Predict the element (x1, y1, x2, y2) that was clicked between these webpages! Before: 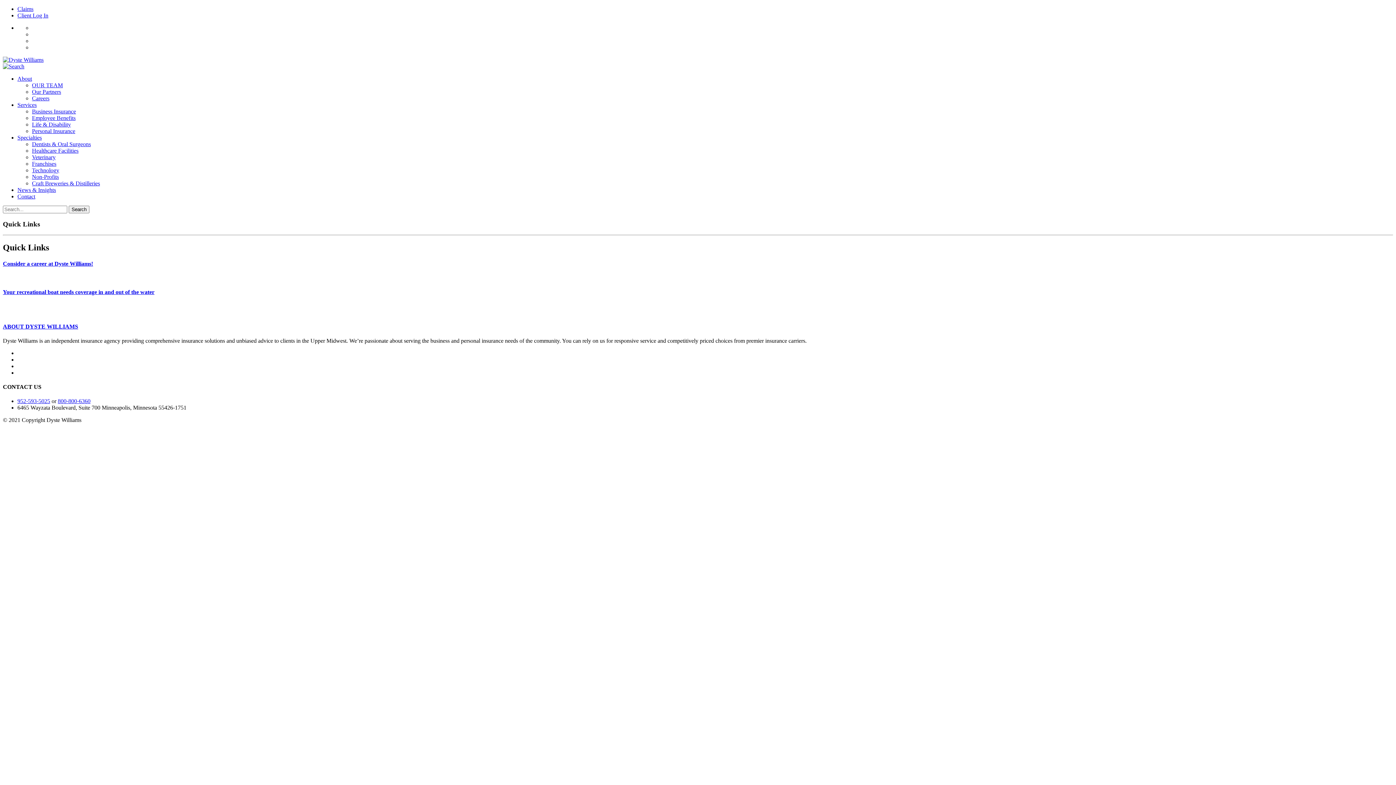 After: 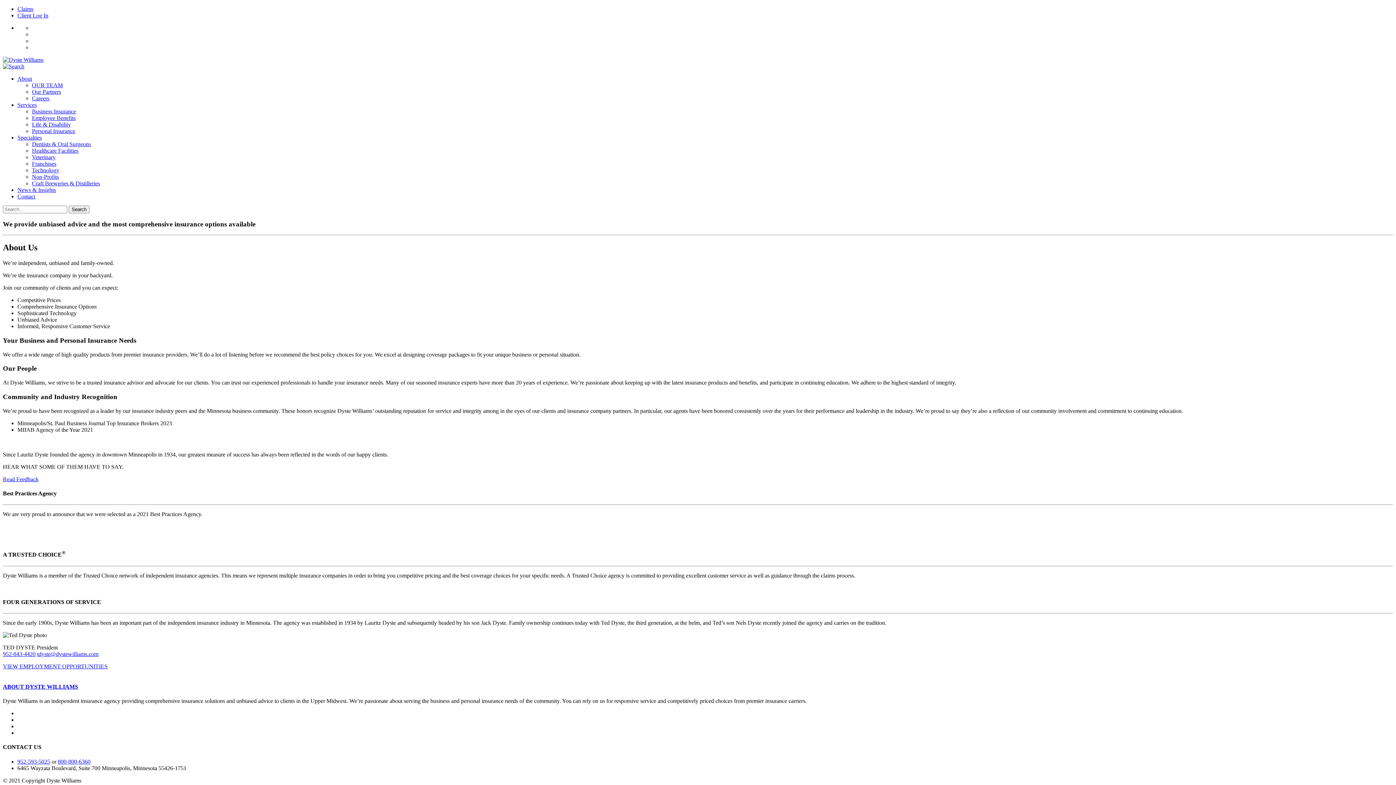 Action: label: About bbox: (17, 75, 32, 81)